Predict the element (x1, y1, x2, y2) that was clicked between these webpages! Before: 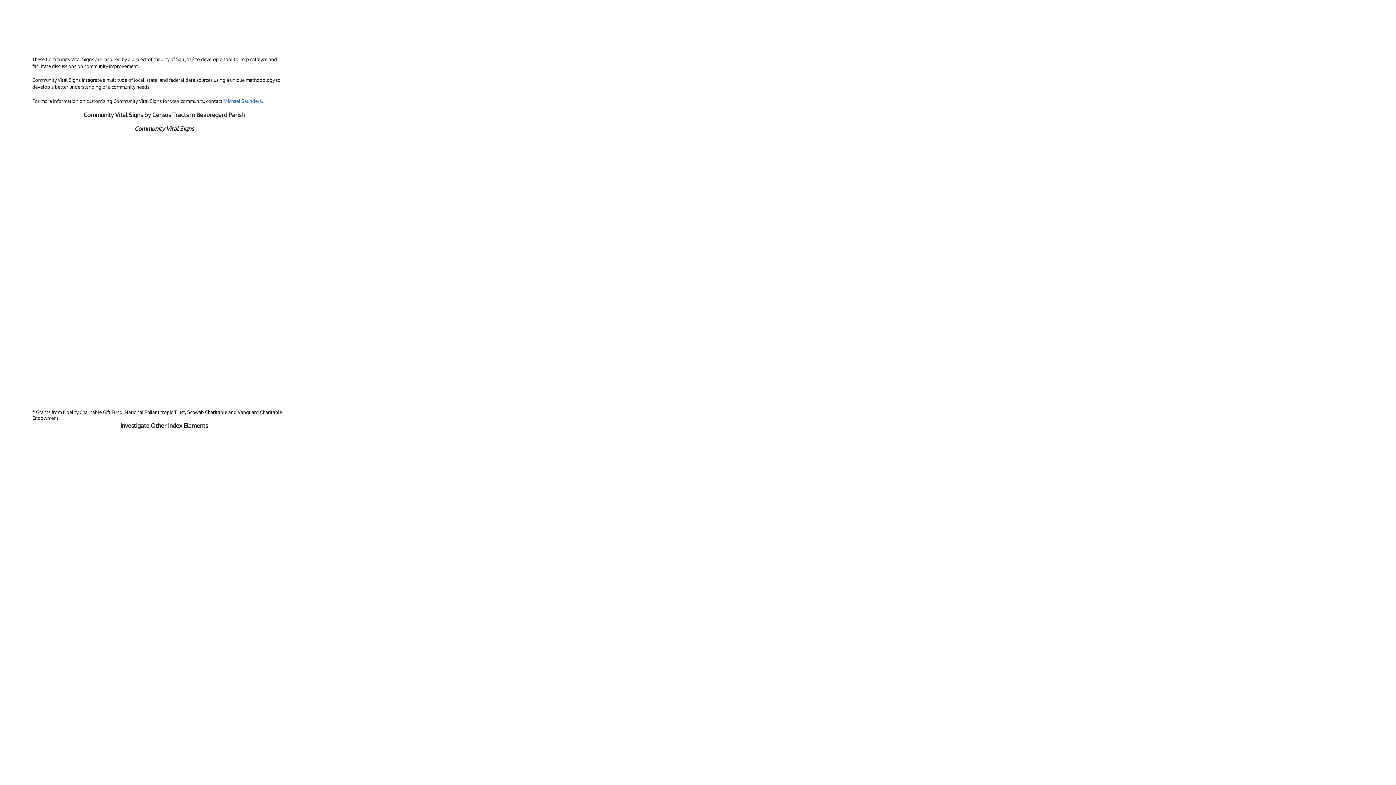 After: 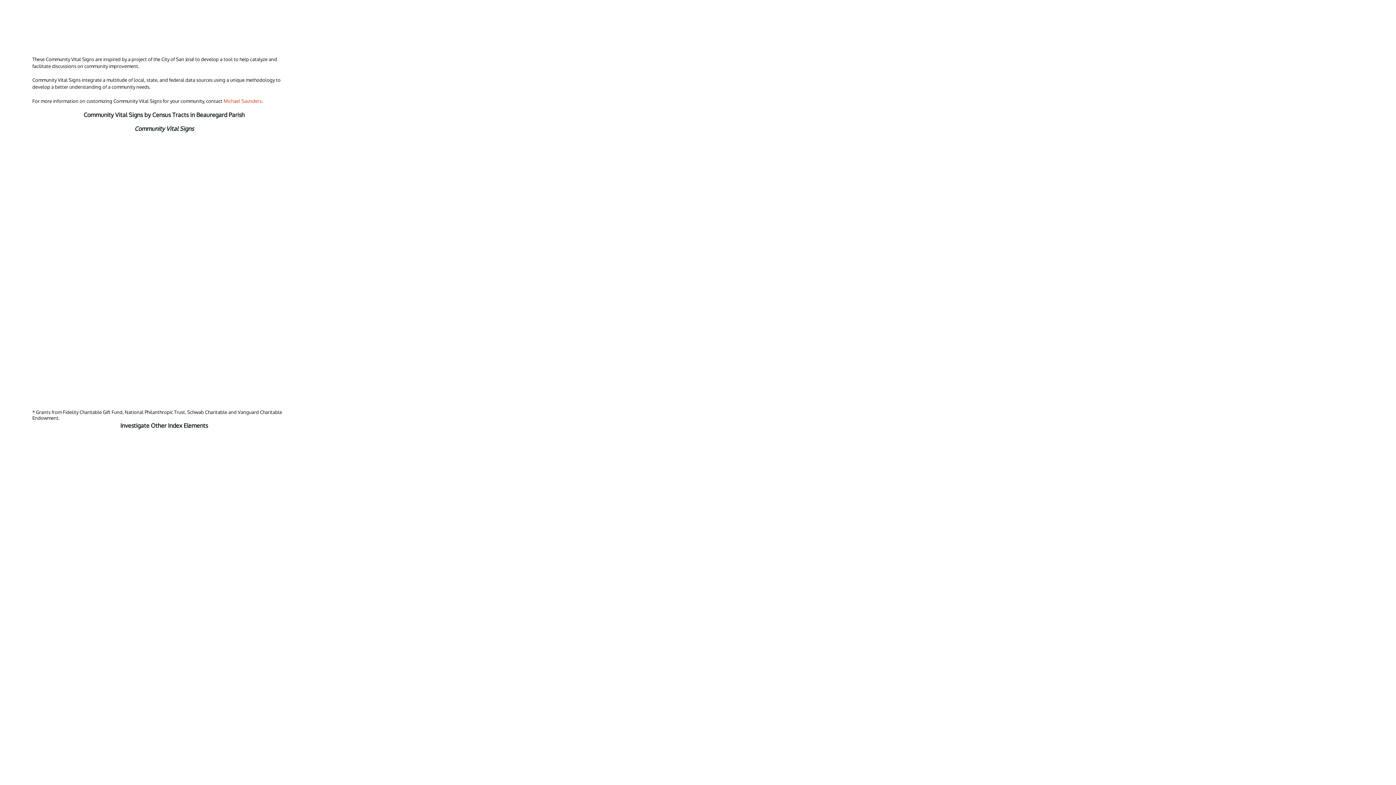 Action: bbox: (223, 98, 261, 103) label: Michael Saunders